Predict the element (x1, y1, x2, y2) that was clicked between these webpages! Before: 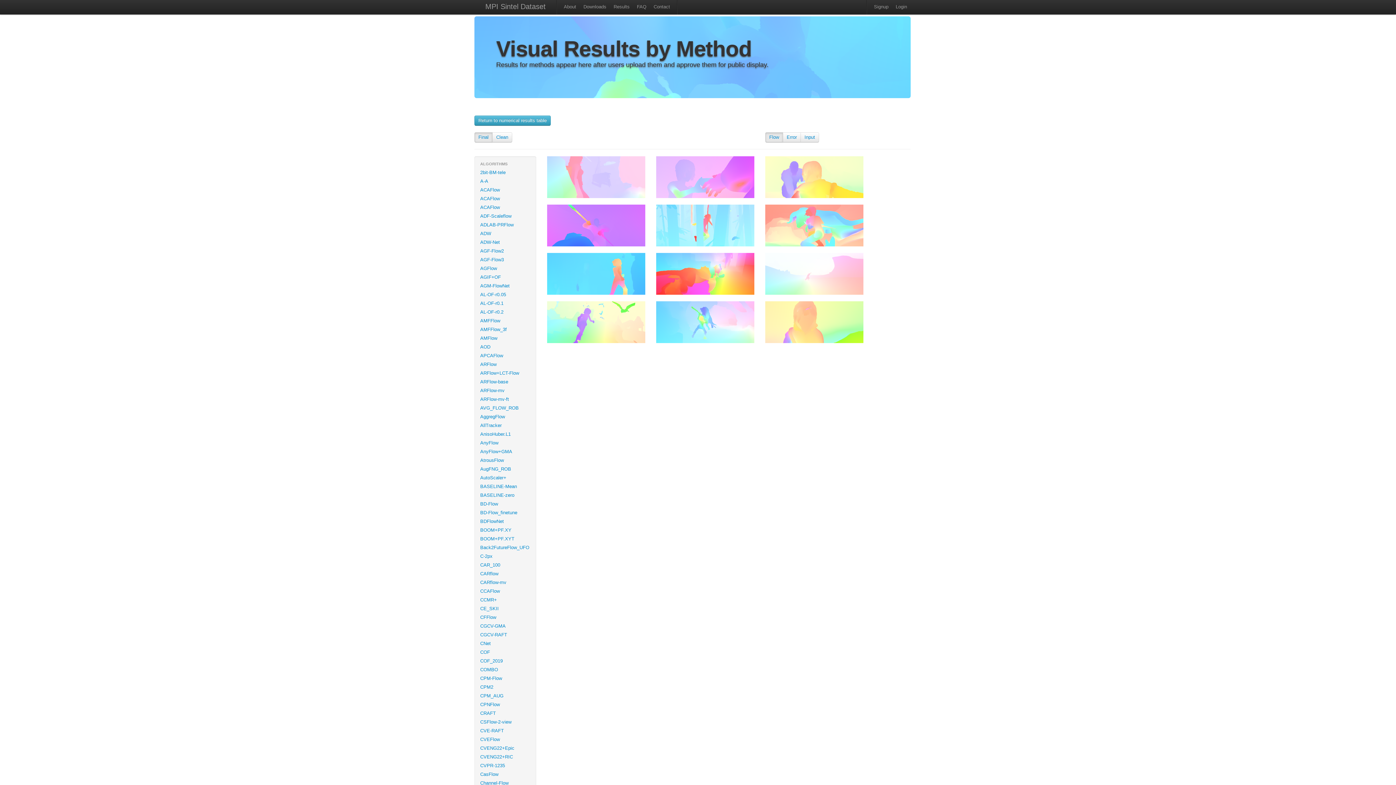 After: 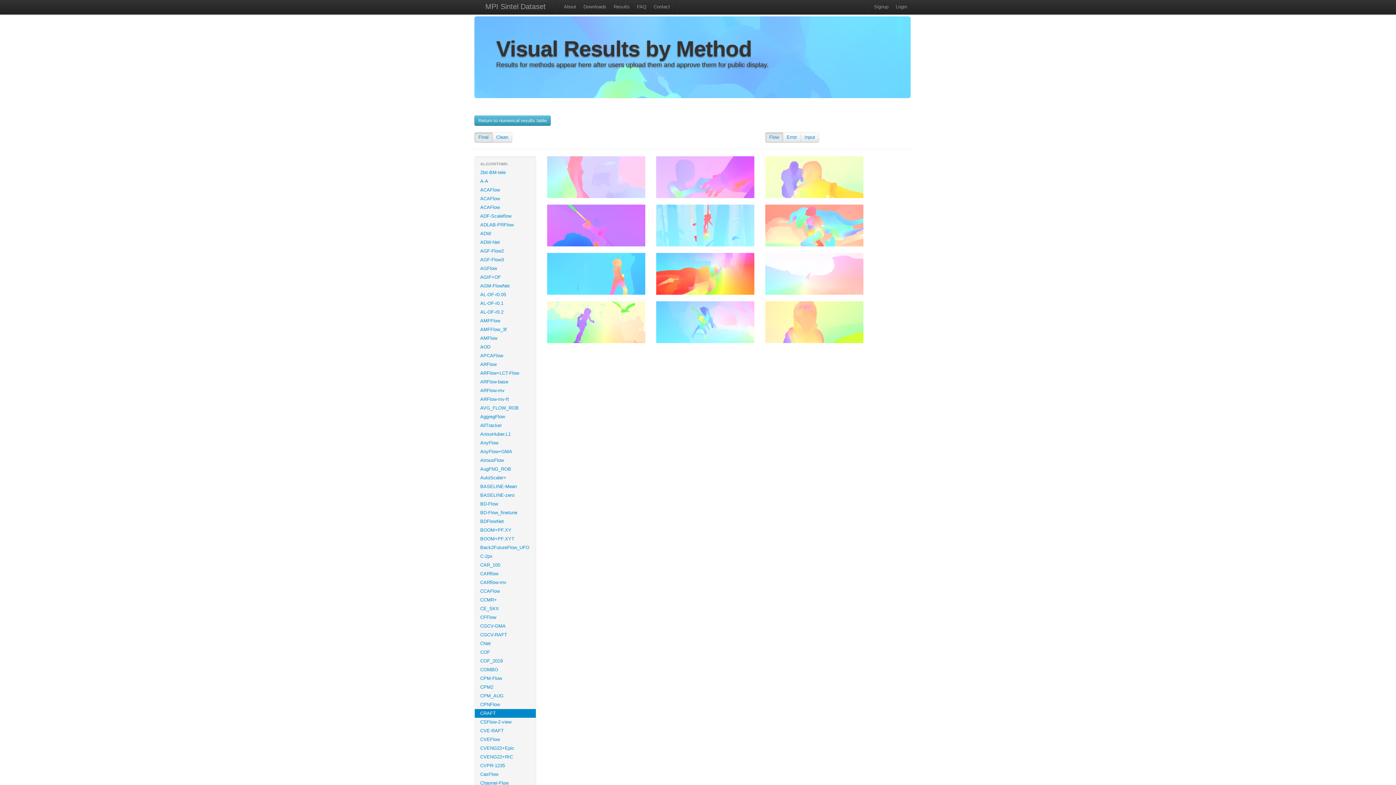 Action: bbox: (474, 709, 536, 718) label: CRAFT